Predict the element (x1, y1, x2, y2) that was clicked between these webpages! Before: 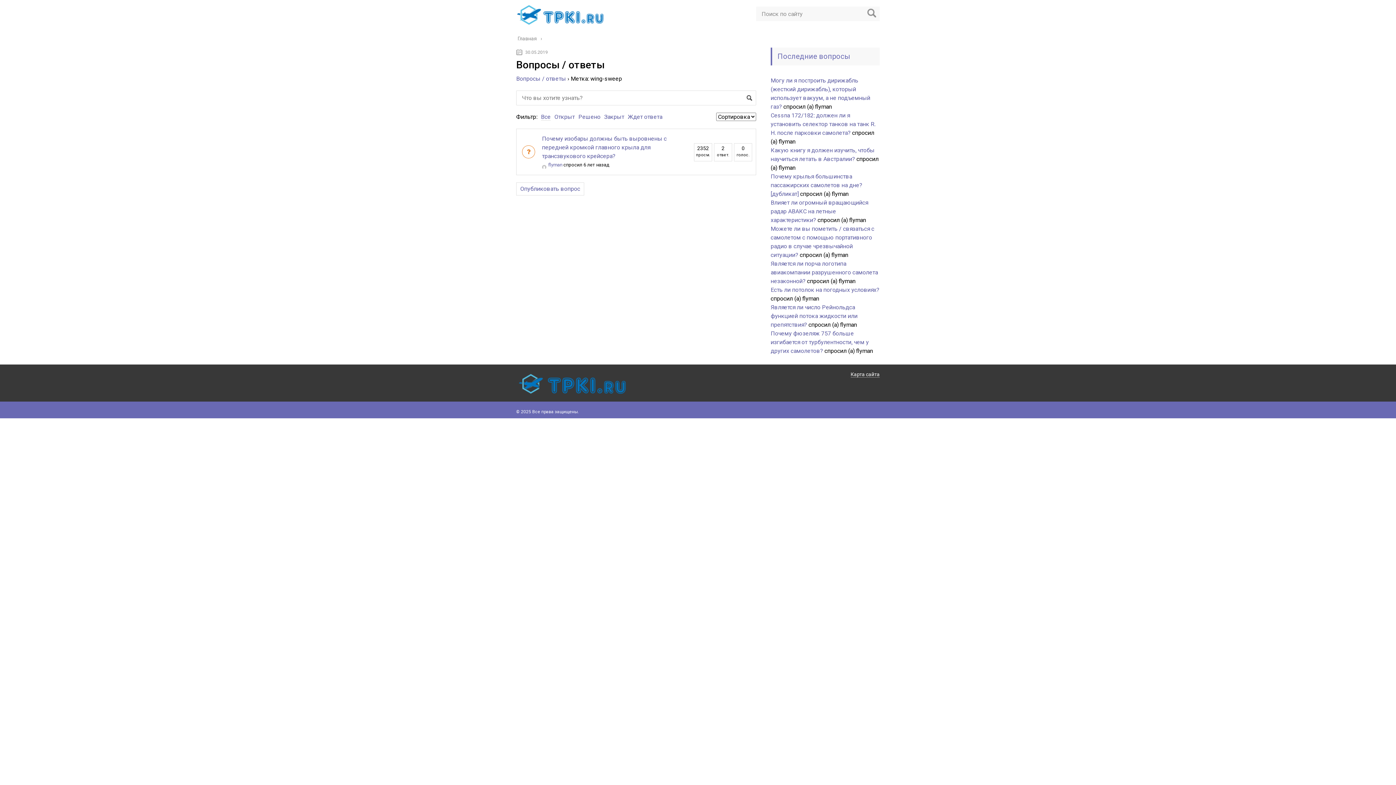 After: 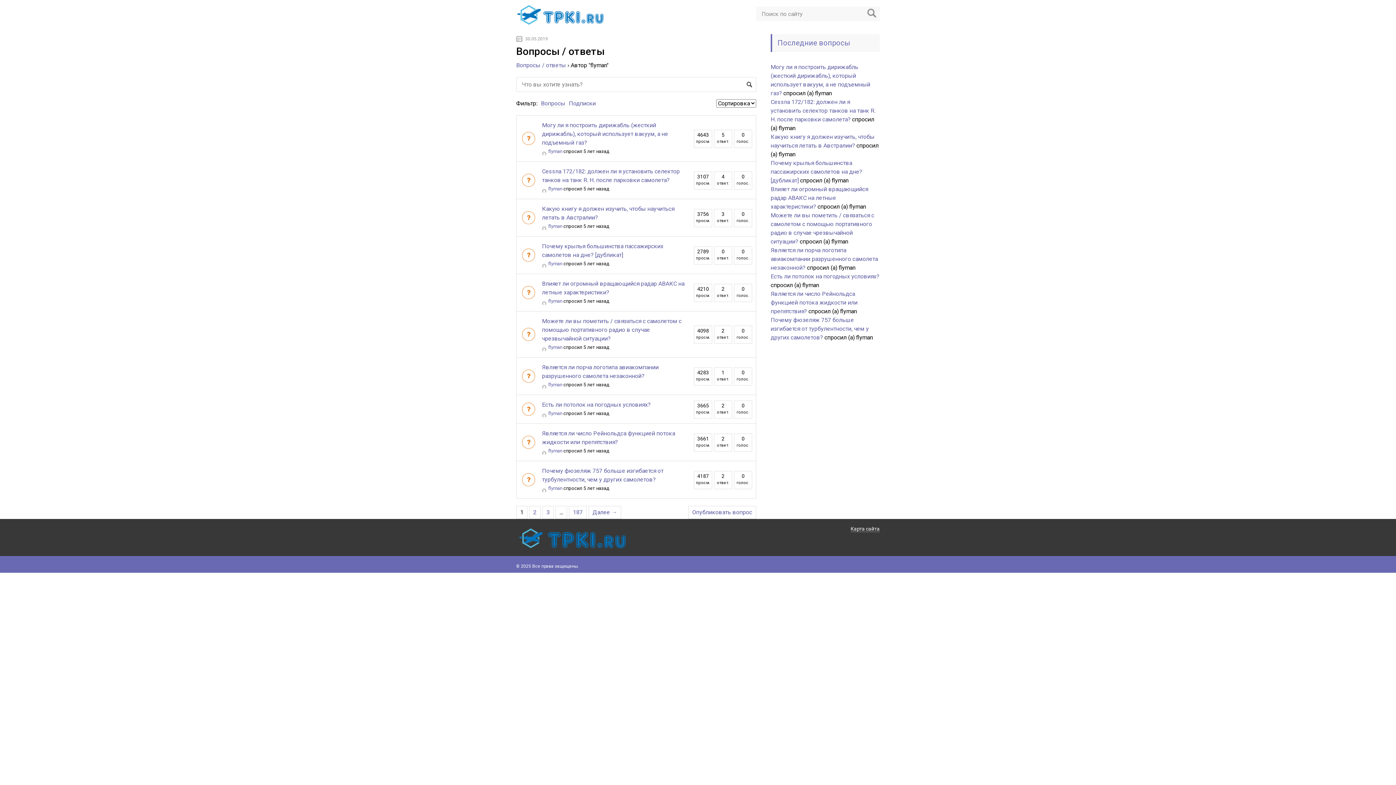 Action: label: flyman bbox: (542, 162, 562, 167)